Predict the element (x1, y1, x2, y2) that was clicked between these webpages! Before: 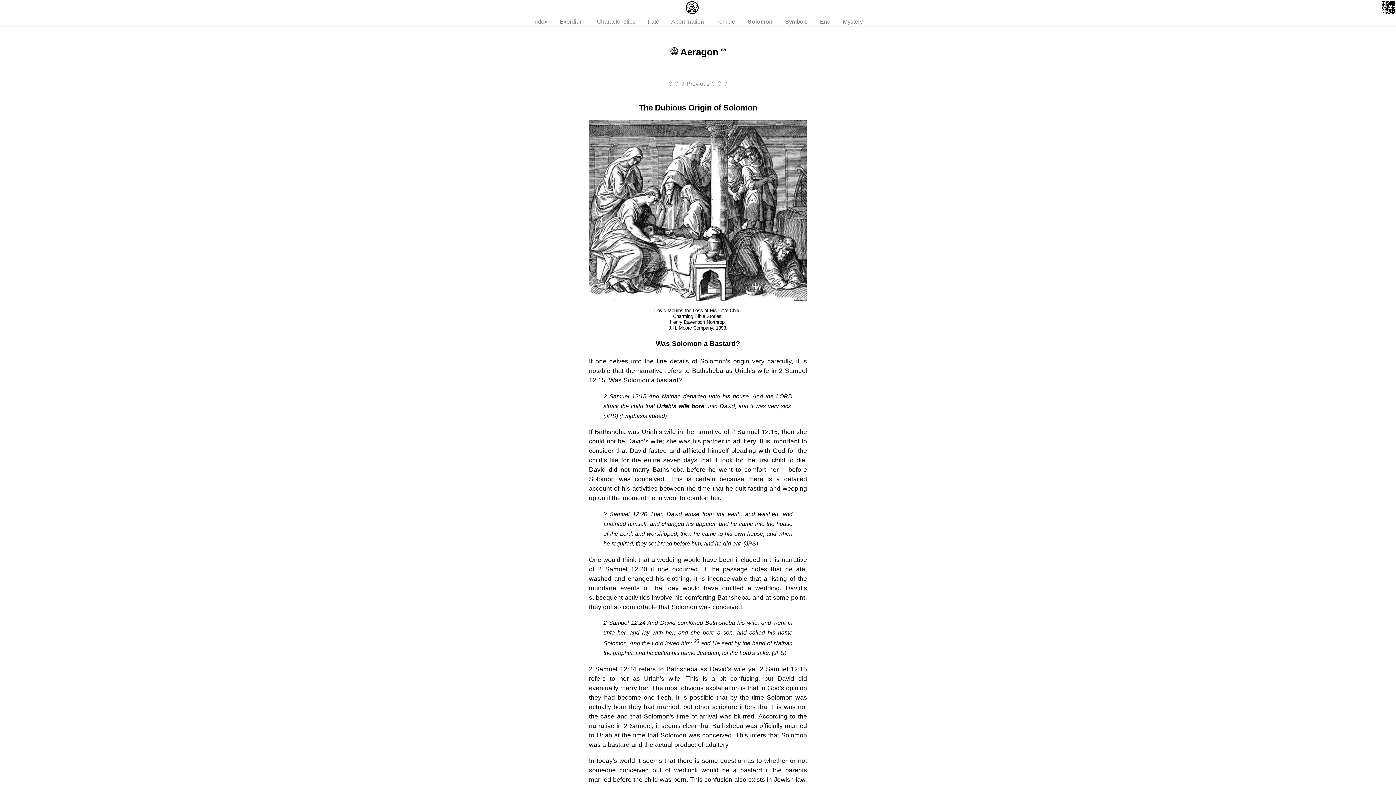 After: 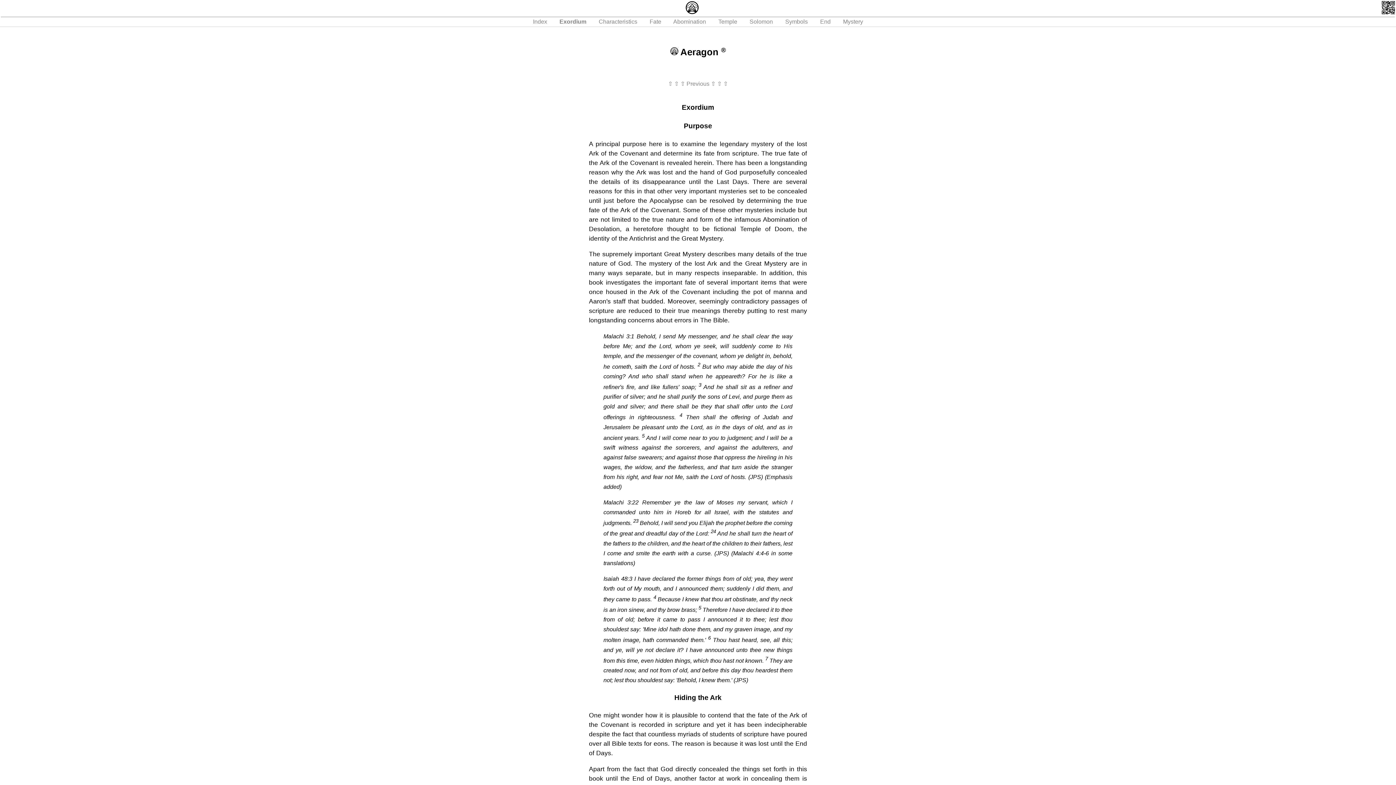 Action: label:   Exordium   bbox: (554, 16, 590, 27)